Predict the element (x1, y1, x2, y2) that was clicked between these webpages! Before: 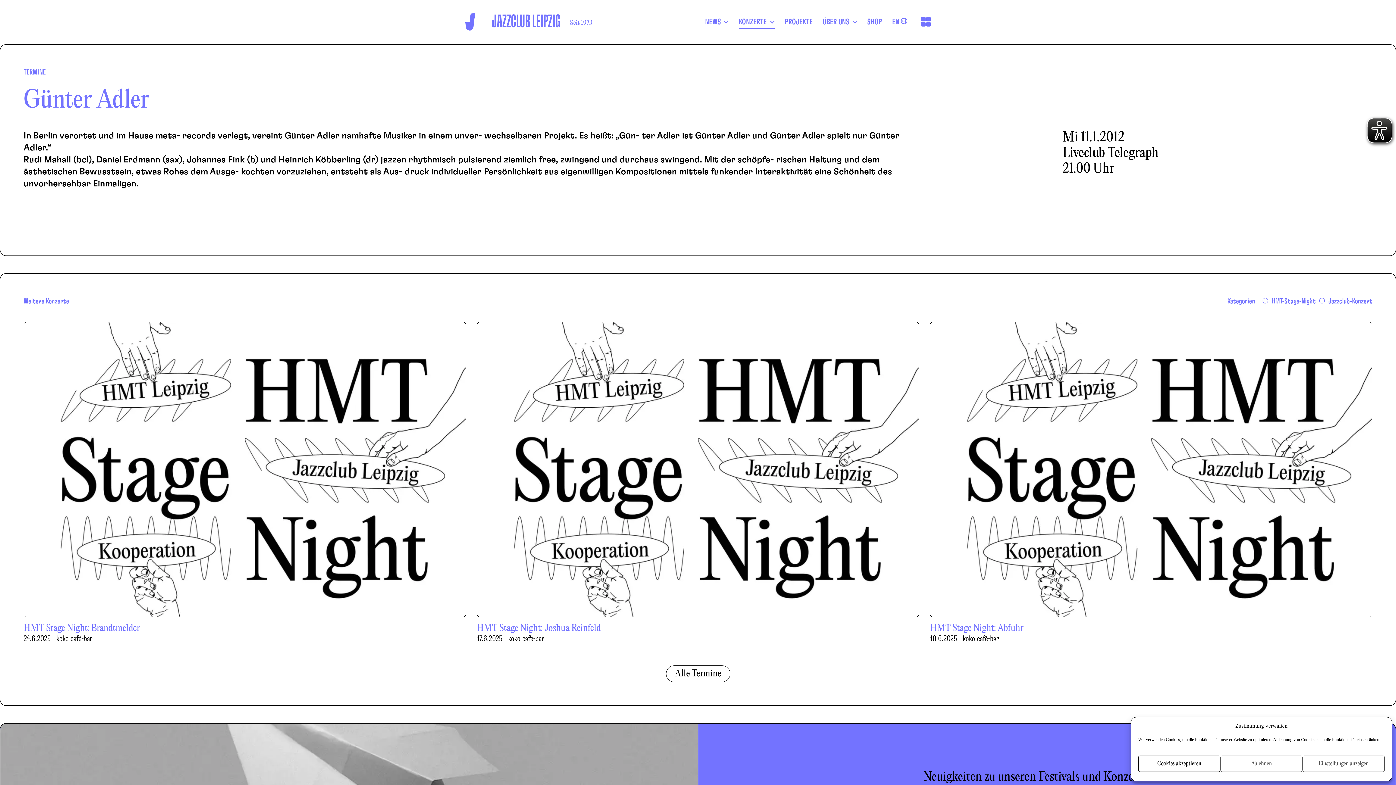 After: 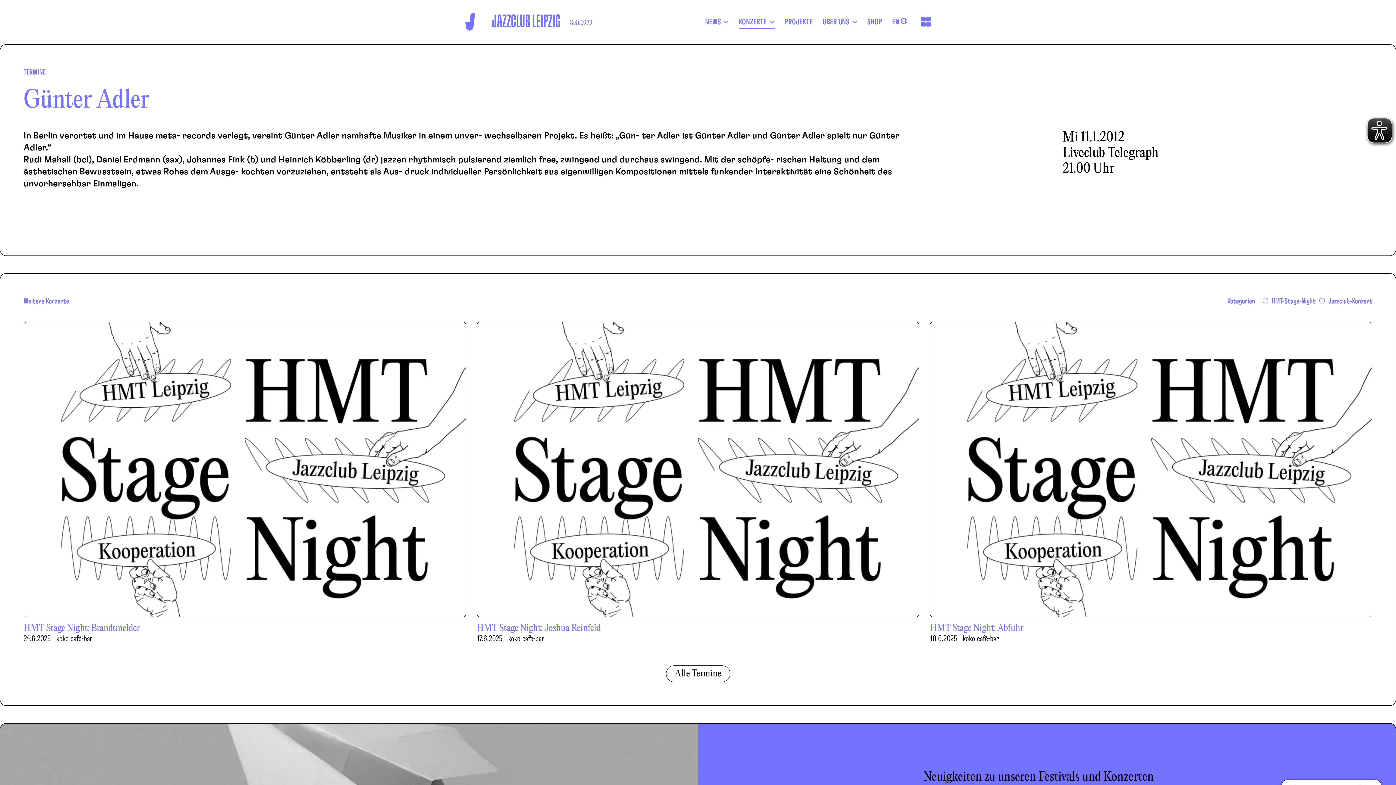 Action: bbox: (1138, 756, 1220, 772) label: Cookies akzeptieren